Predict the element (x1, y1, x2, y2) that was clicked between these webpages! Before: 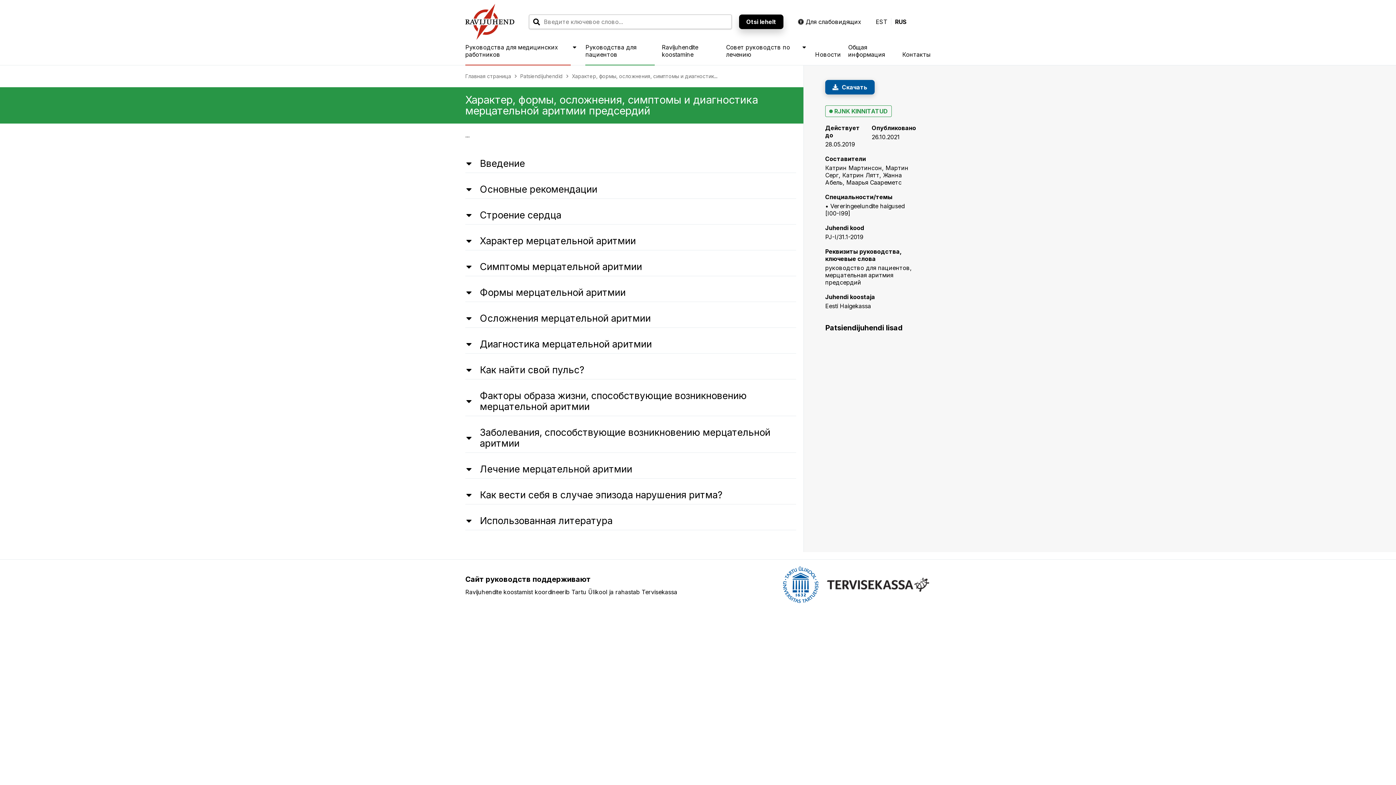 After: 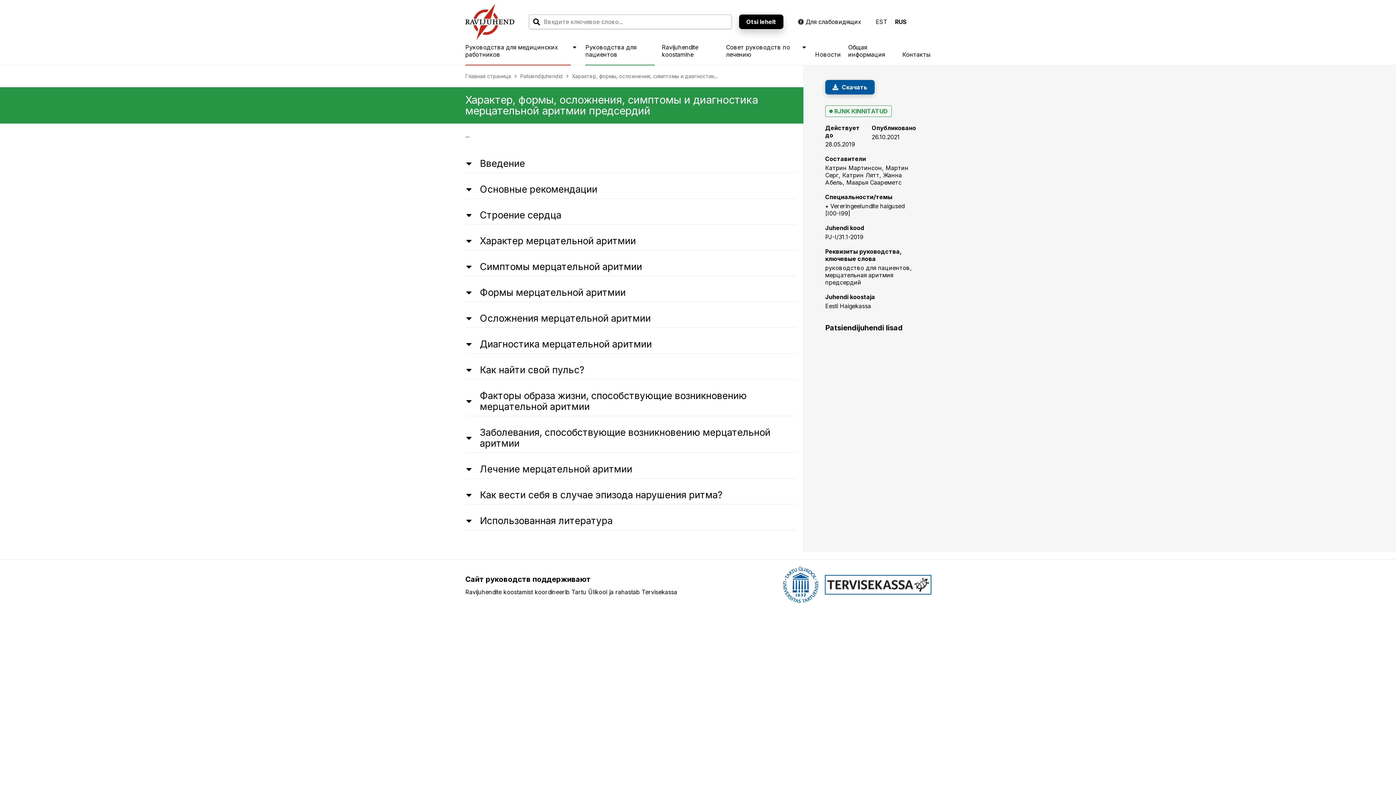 Action: bbox: (825, 575, 930, 594)